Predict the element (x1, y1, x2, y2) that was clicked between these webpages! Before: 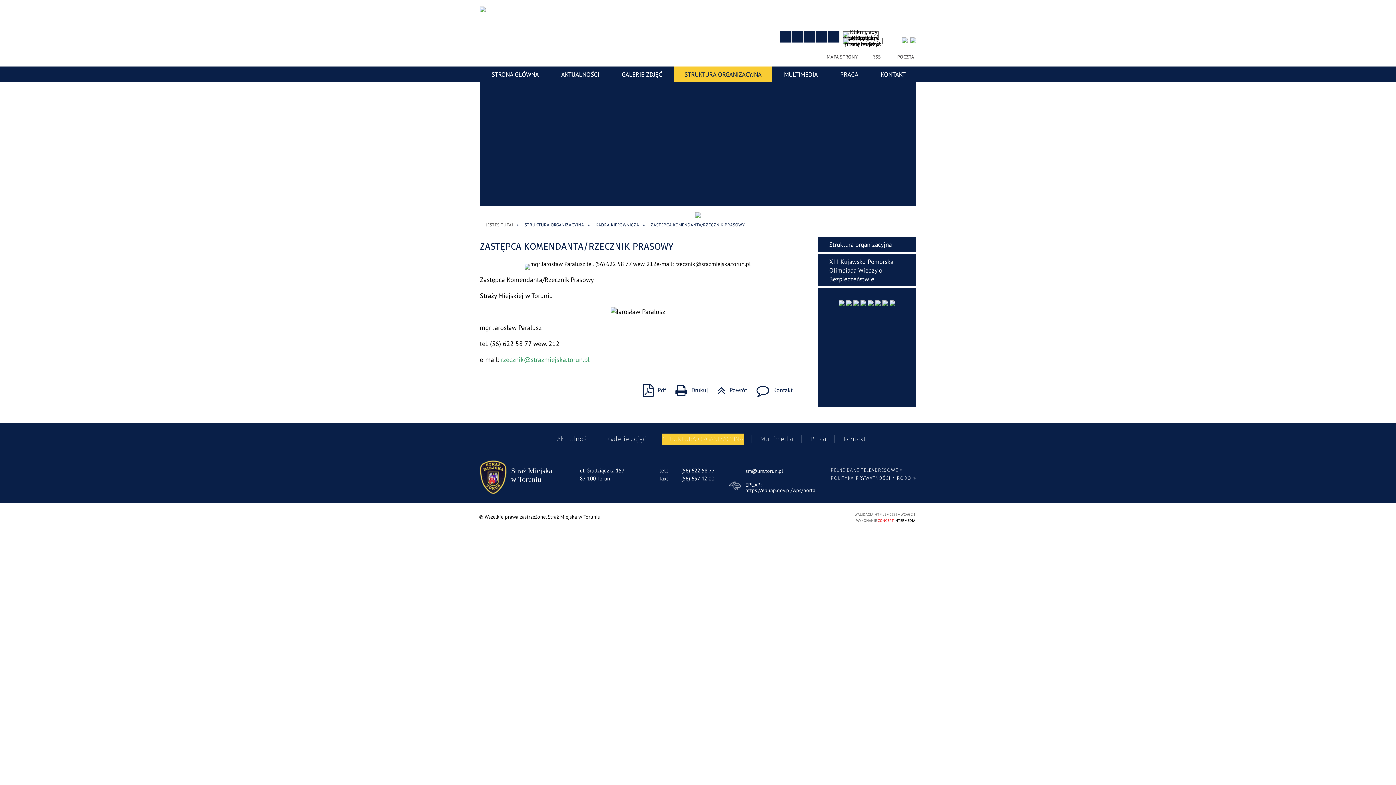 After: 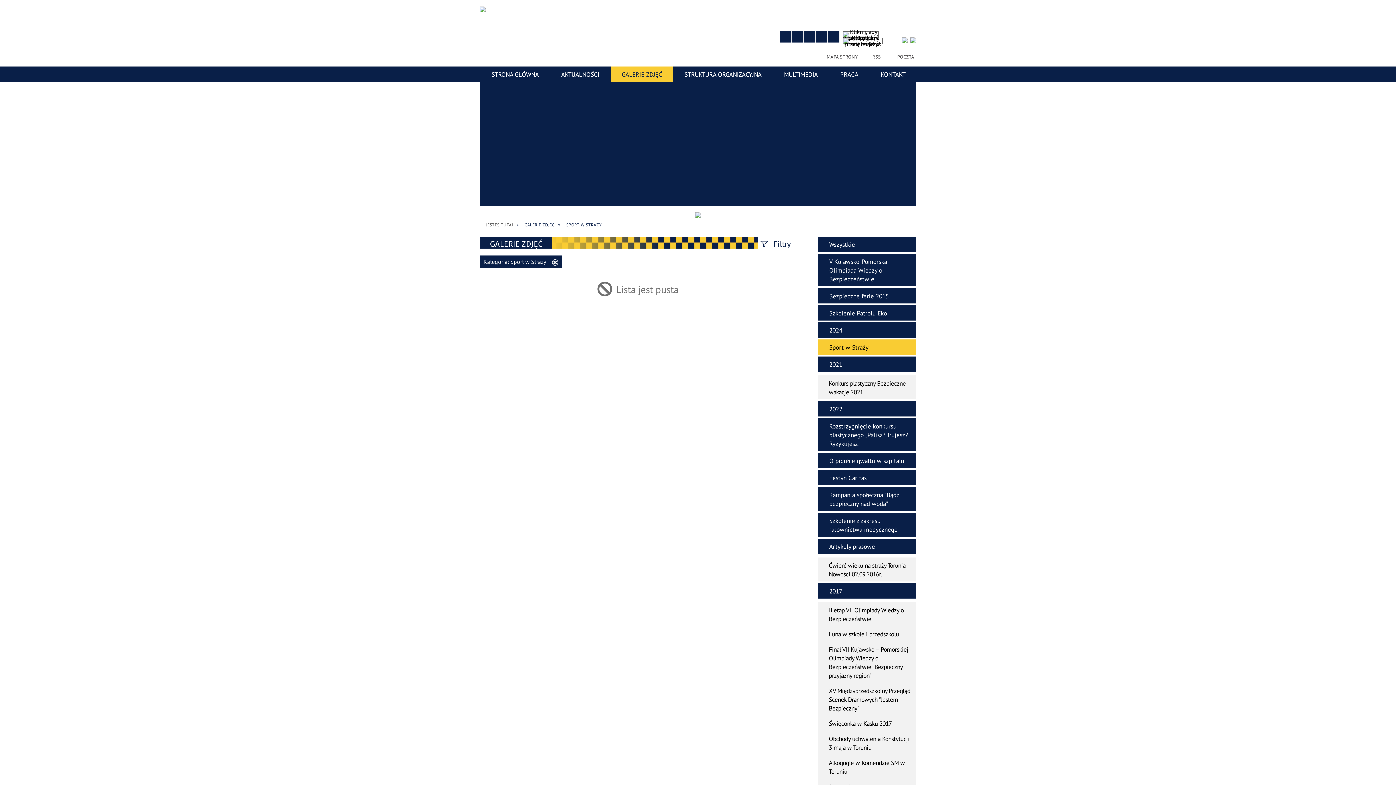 Action: bbox: (875, 300, 881, 306)